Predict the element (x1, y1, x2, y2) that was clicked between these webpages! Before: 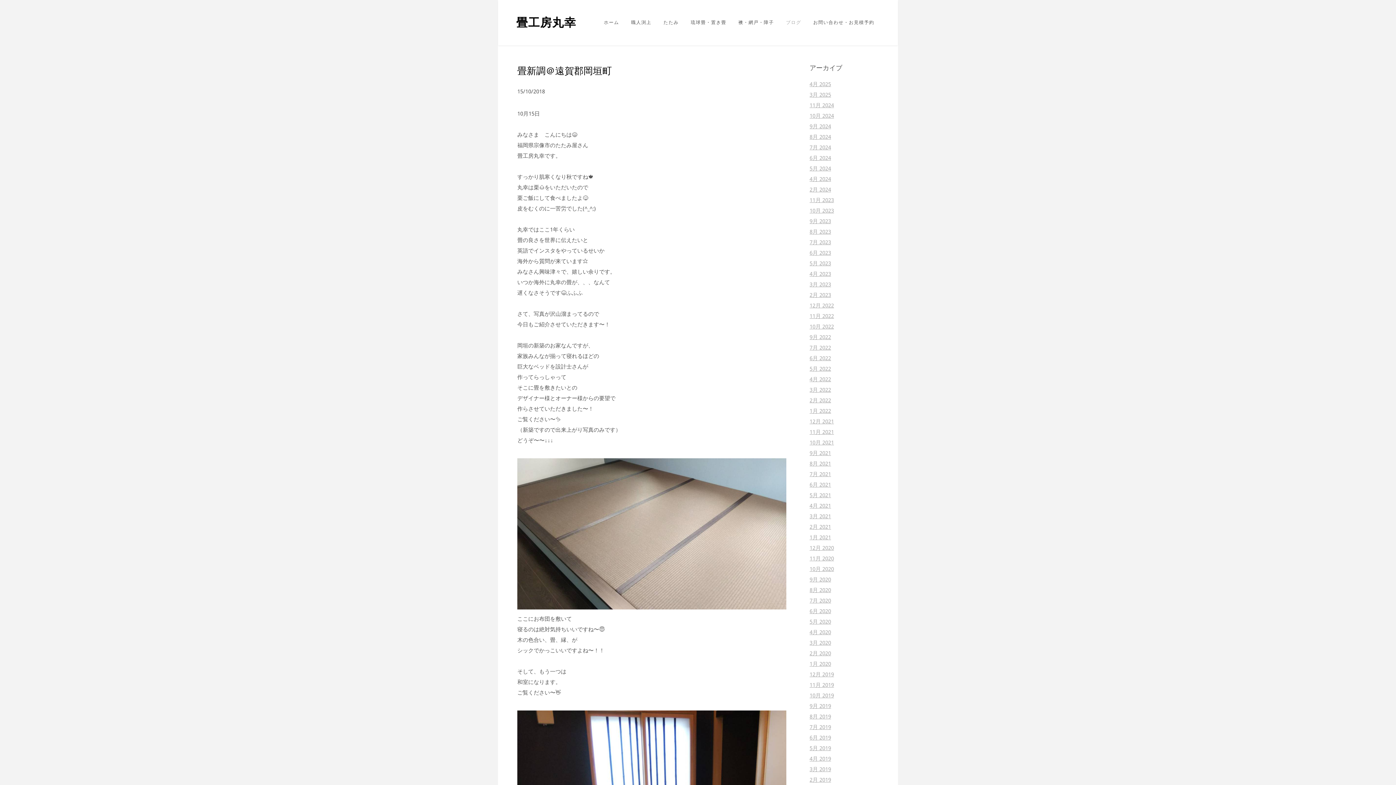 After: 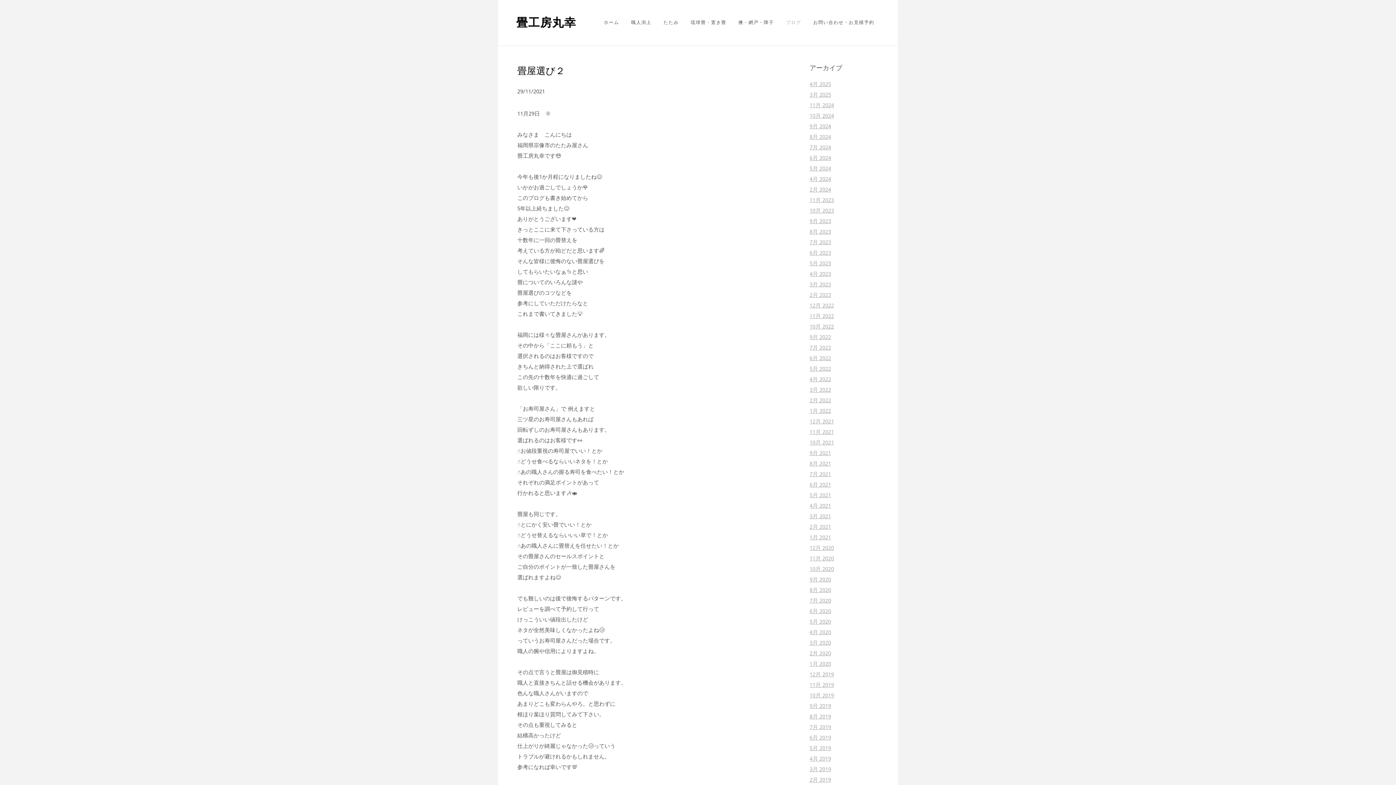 Action: label: 11月 2021 bbox: (809, 429, 834, 435)